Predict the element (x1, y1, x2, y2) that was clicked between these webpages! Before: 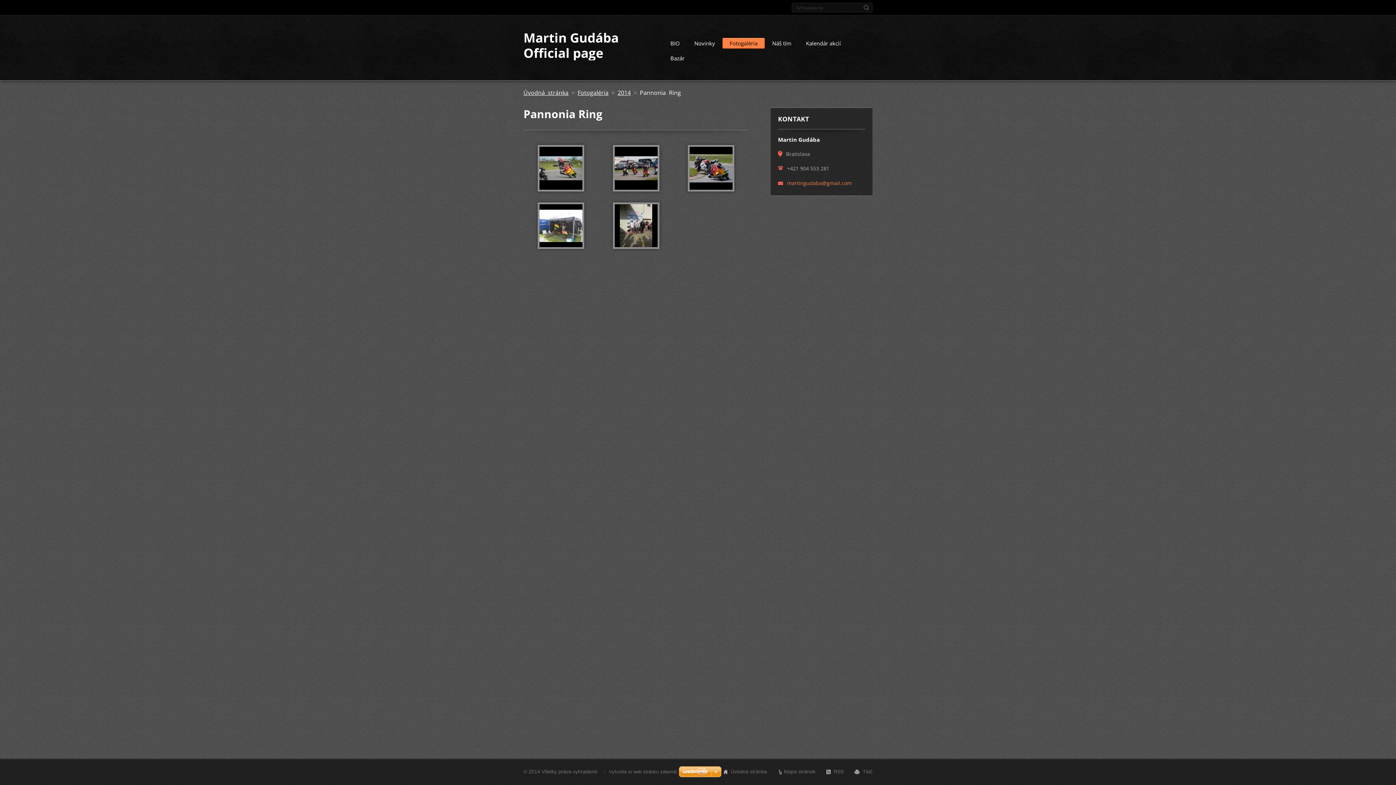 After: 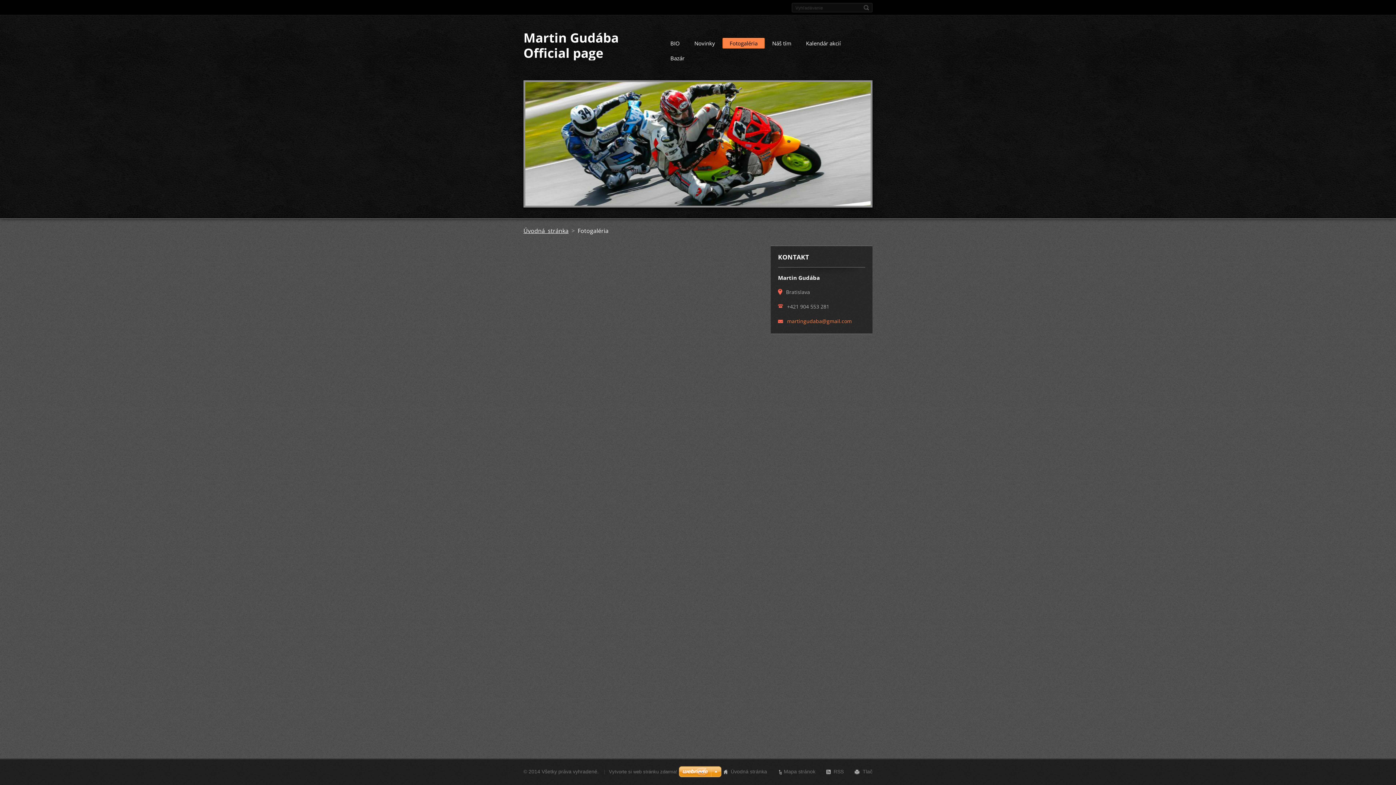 Action: bbox: (577, 88, 608, 96) label: Fotogaléria